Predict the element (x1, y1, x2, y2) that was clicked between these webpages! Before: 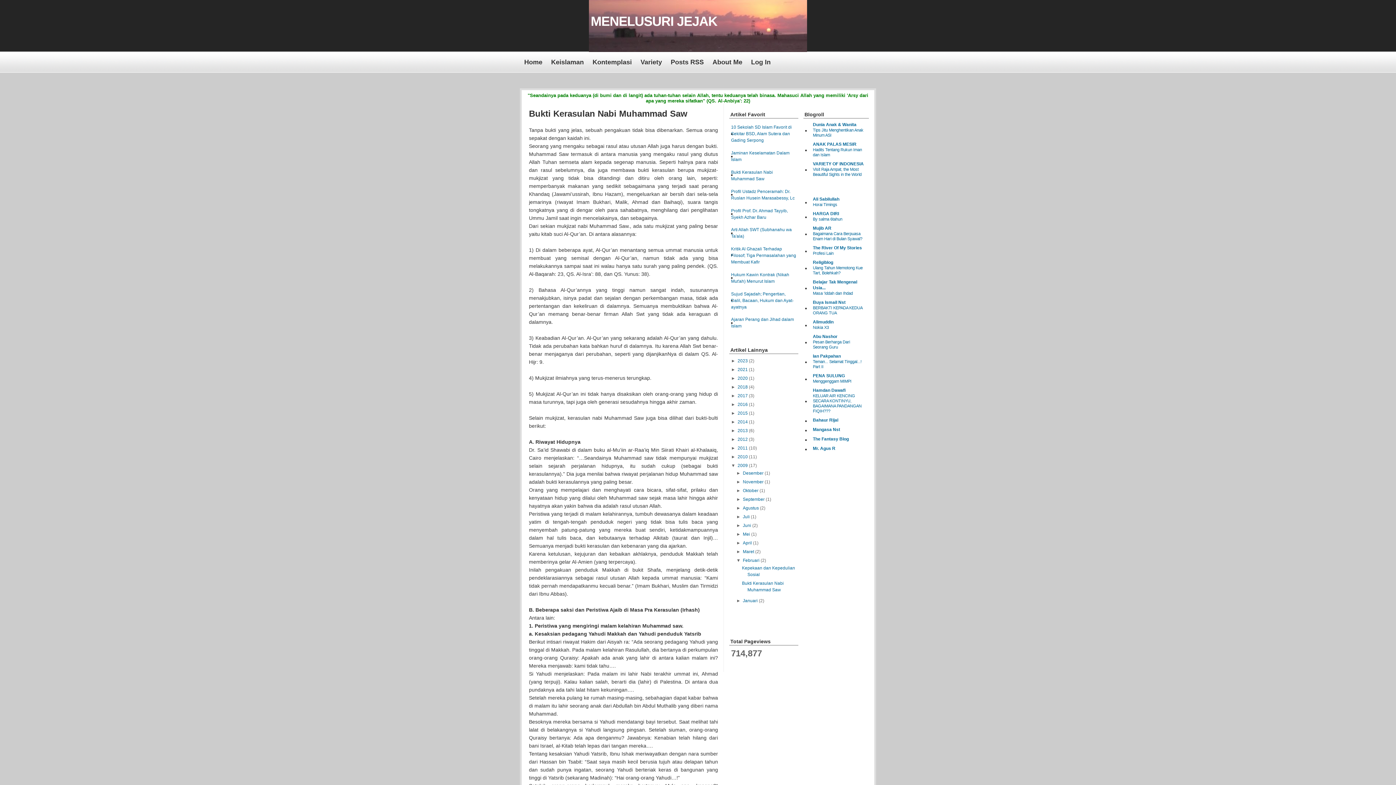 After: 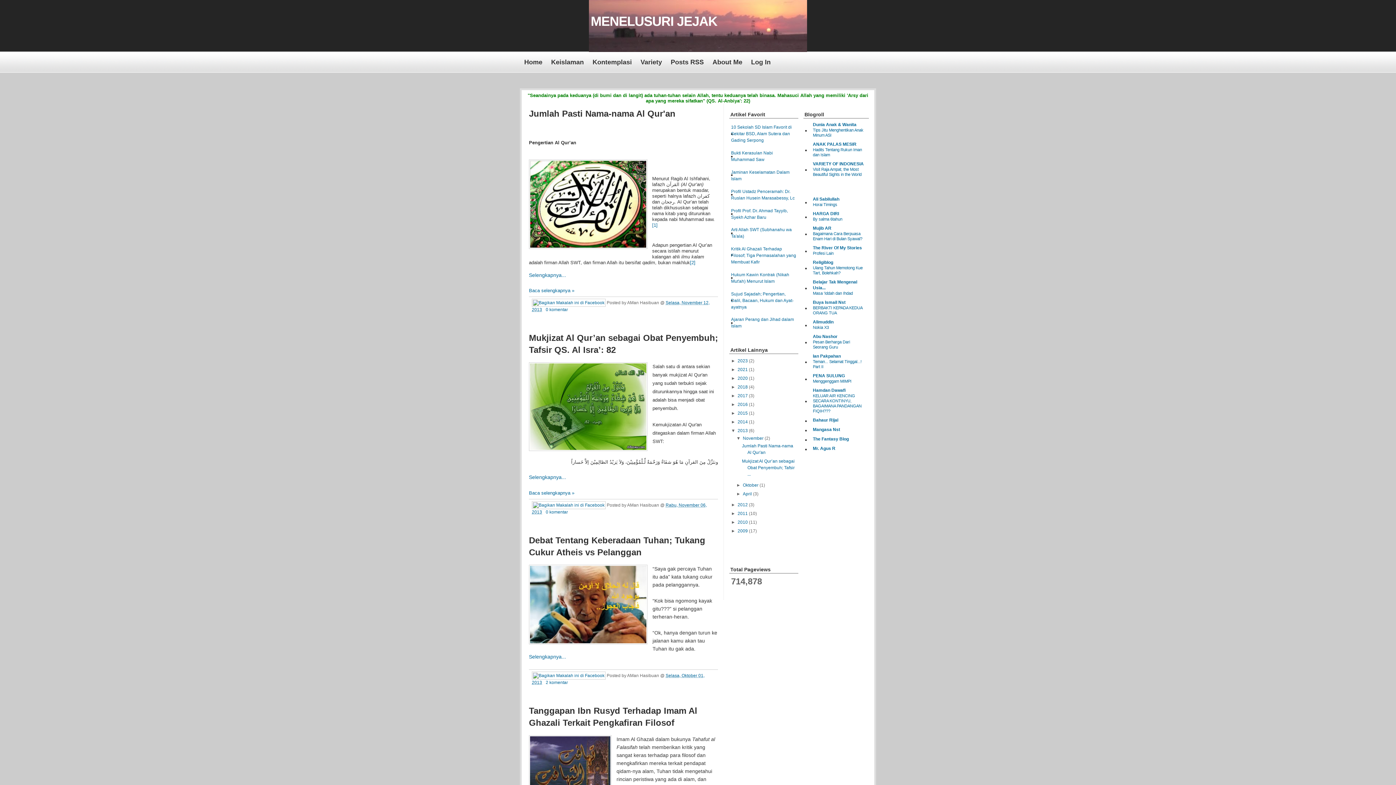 Action: bbox: (737, 428, 749, 433) label: 2013 